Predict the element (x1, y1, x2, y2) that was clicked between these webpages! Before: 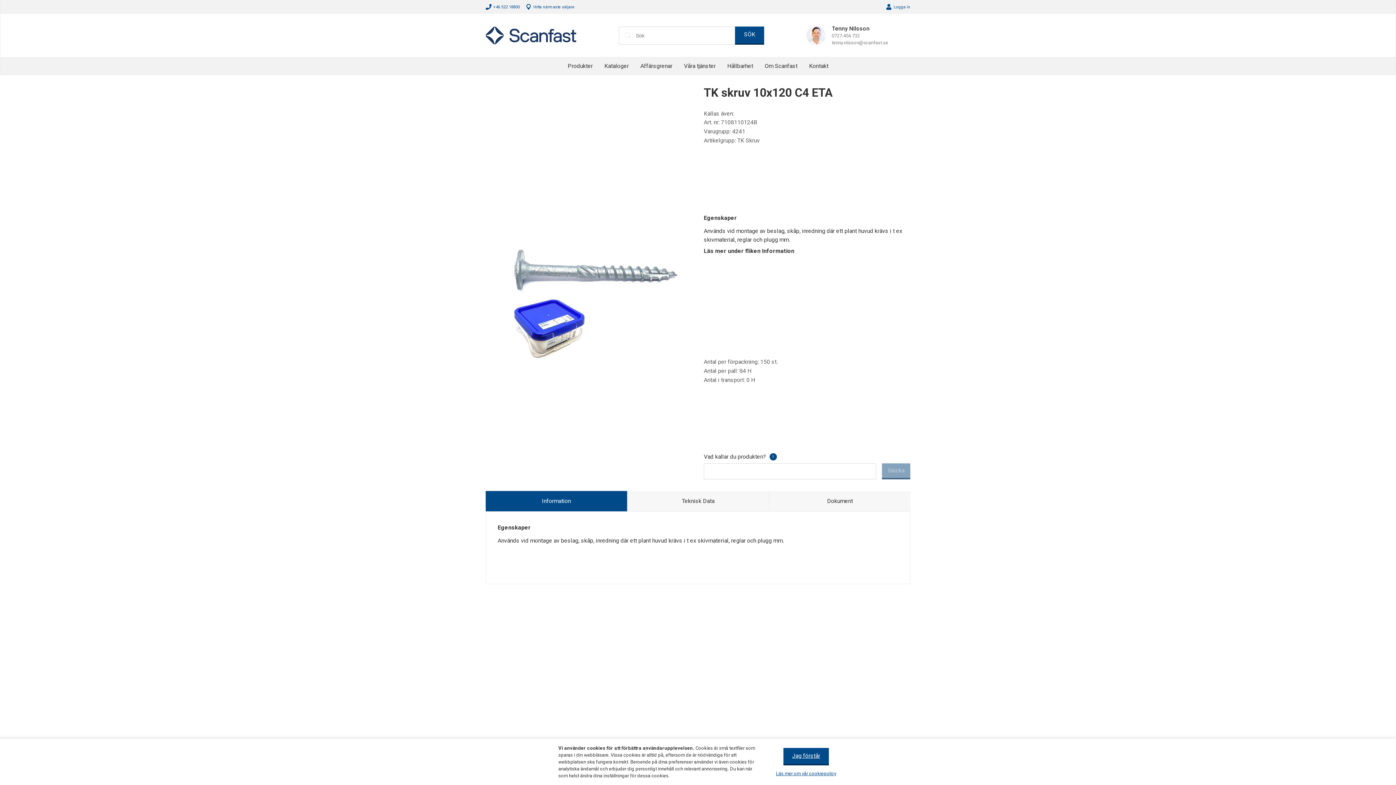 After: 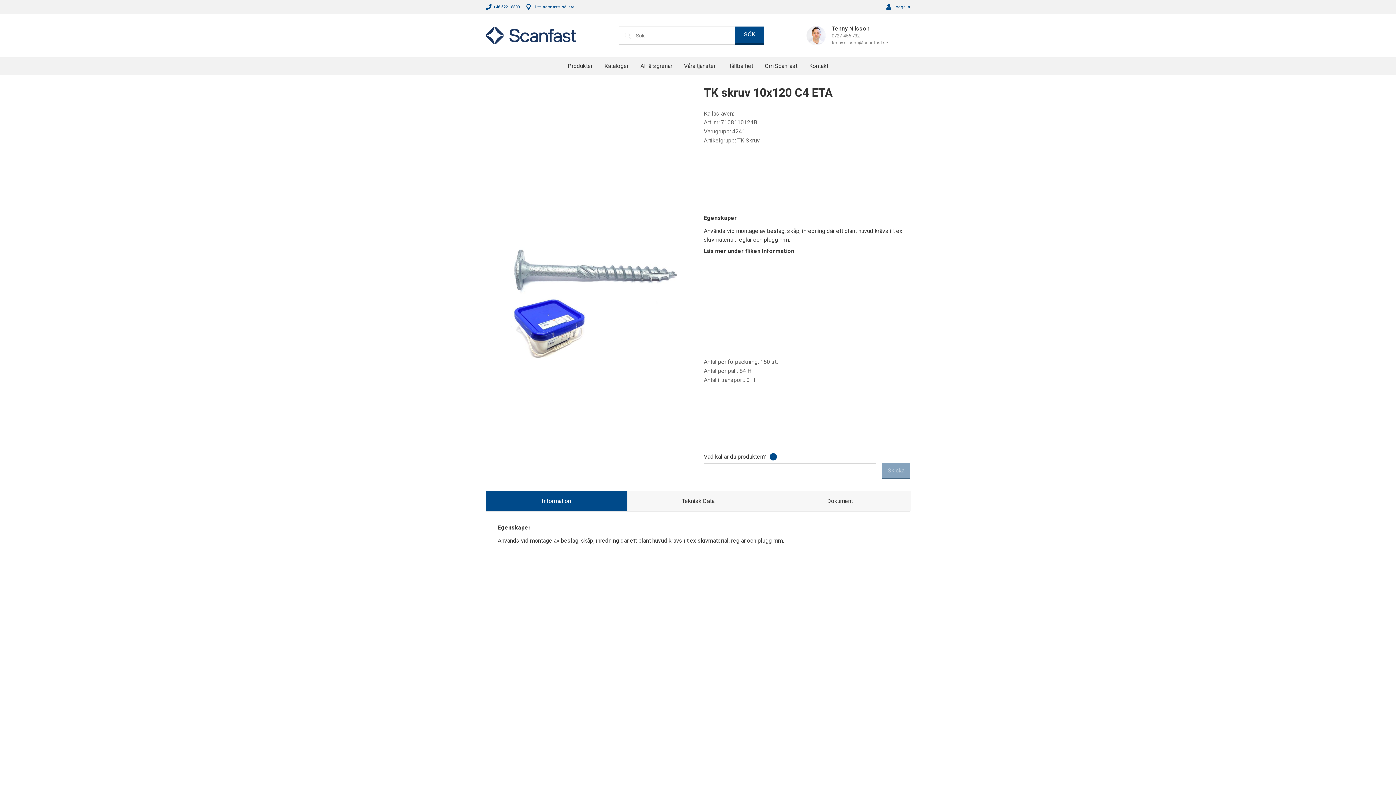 Action: label: Jag förstår bbox: (783, 748, 829, 765)